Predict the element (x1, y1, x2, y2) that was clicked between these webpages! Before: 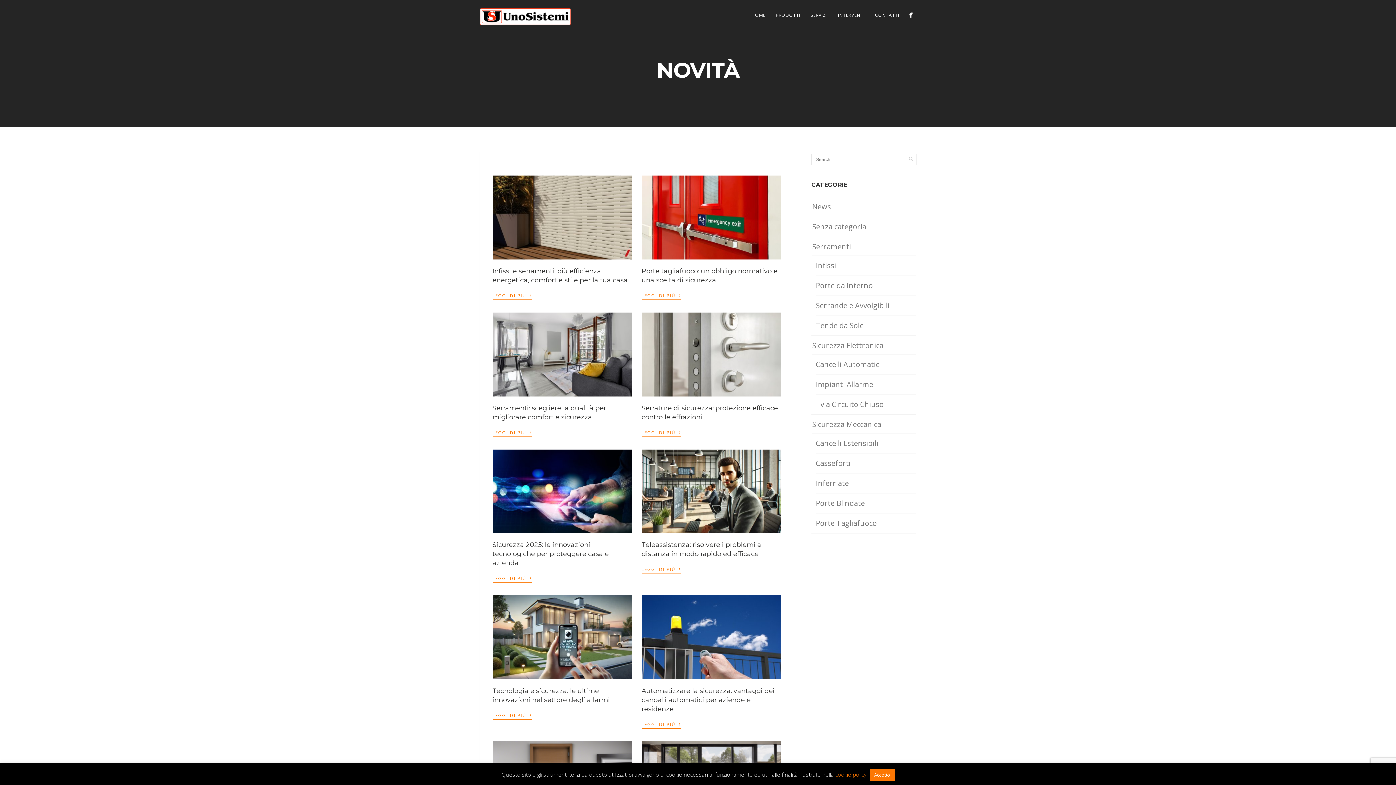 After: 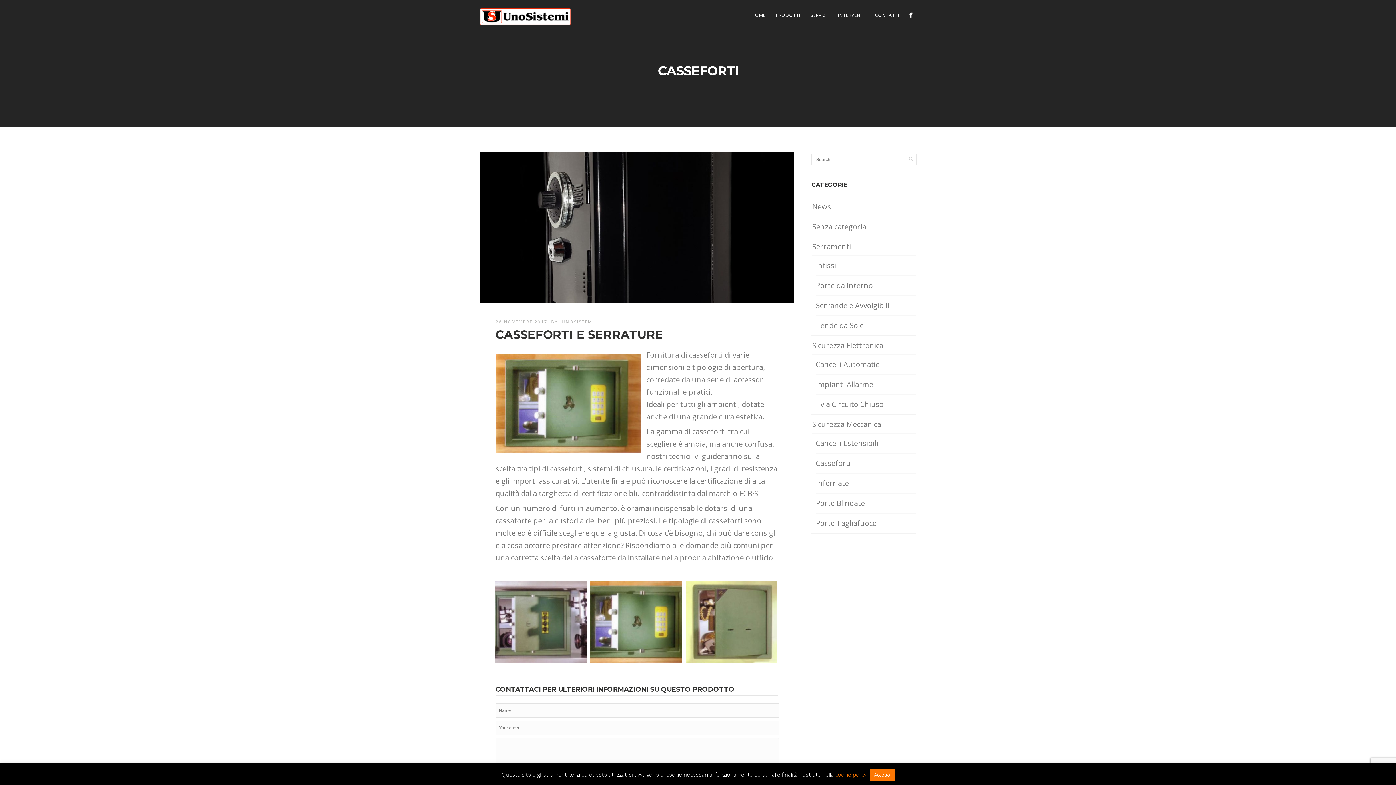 Action: label: Casseforti bbox: (816, 456, 850, 470)